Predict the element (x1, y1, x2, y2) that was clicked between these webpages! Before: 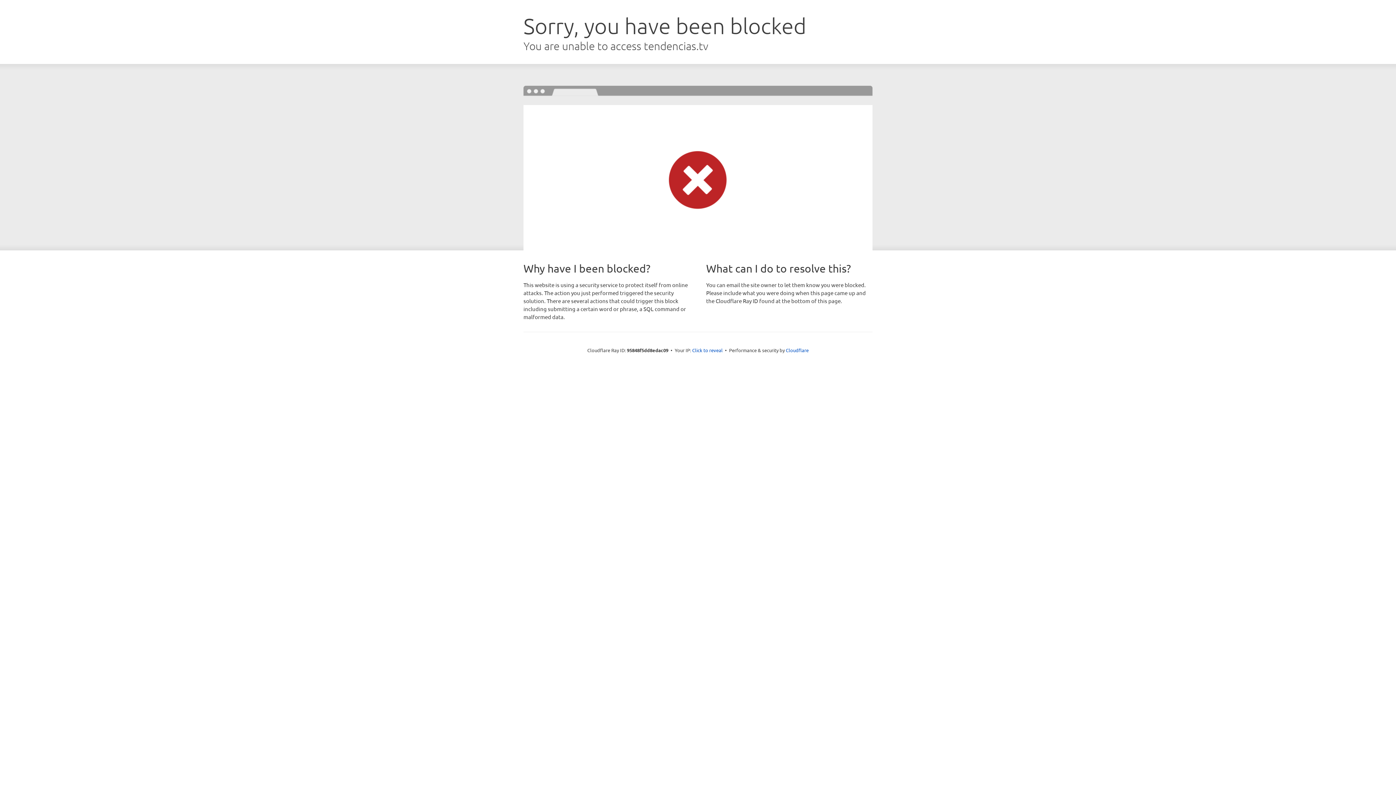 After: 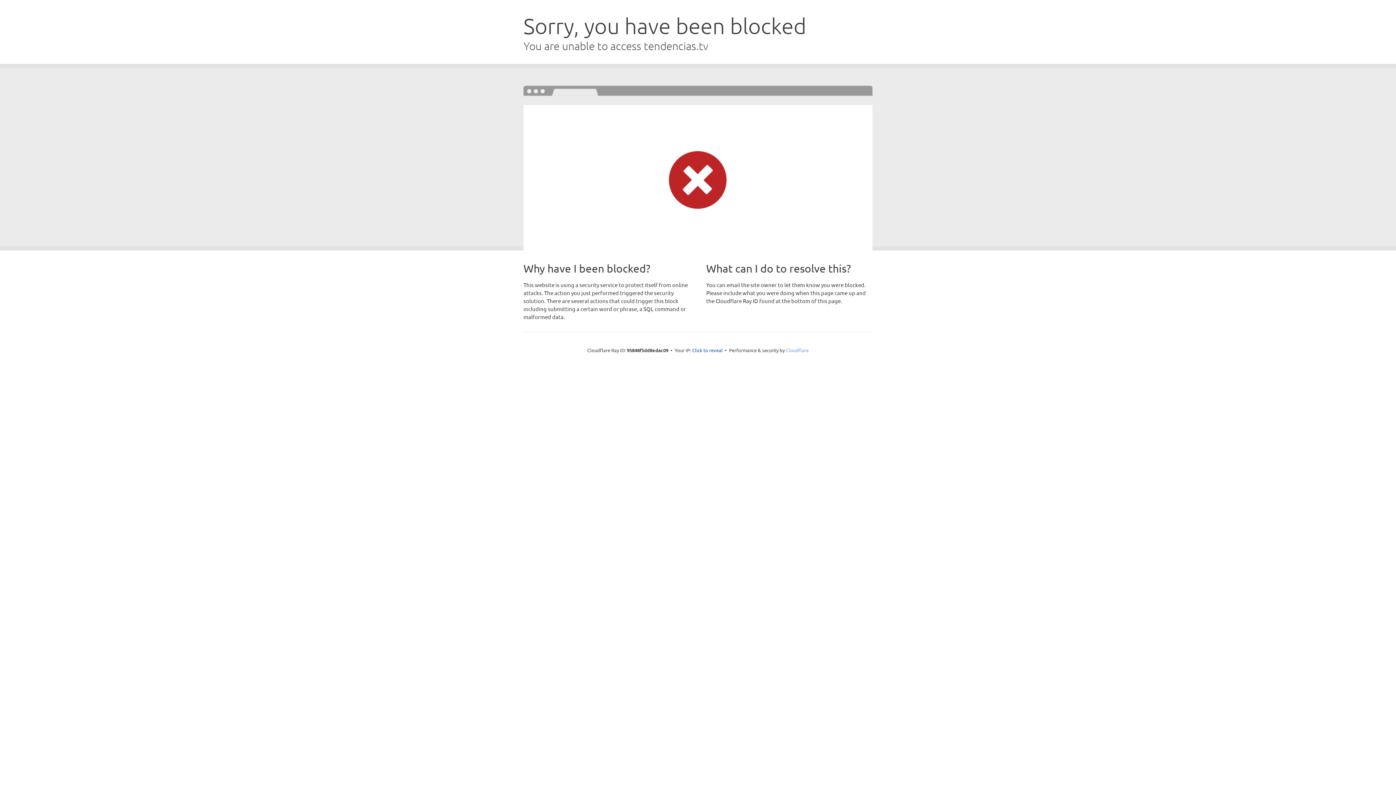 Action: bbox: (786, 347, 808, 353) label: Cloudflare